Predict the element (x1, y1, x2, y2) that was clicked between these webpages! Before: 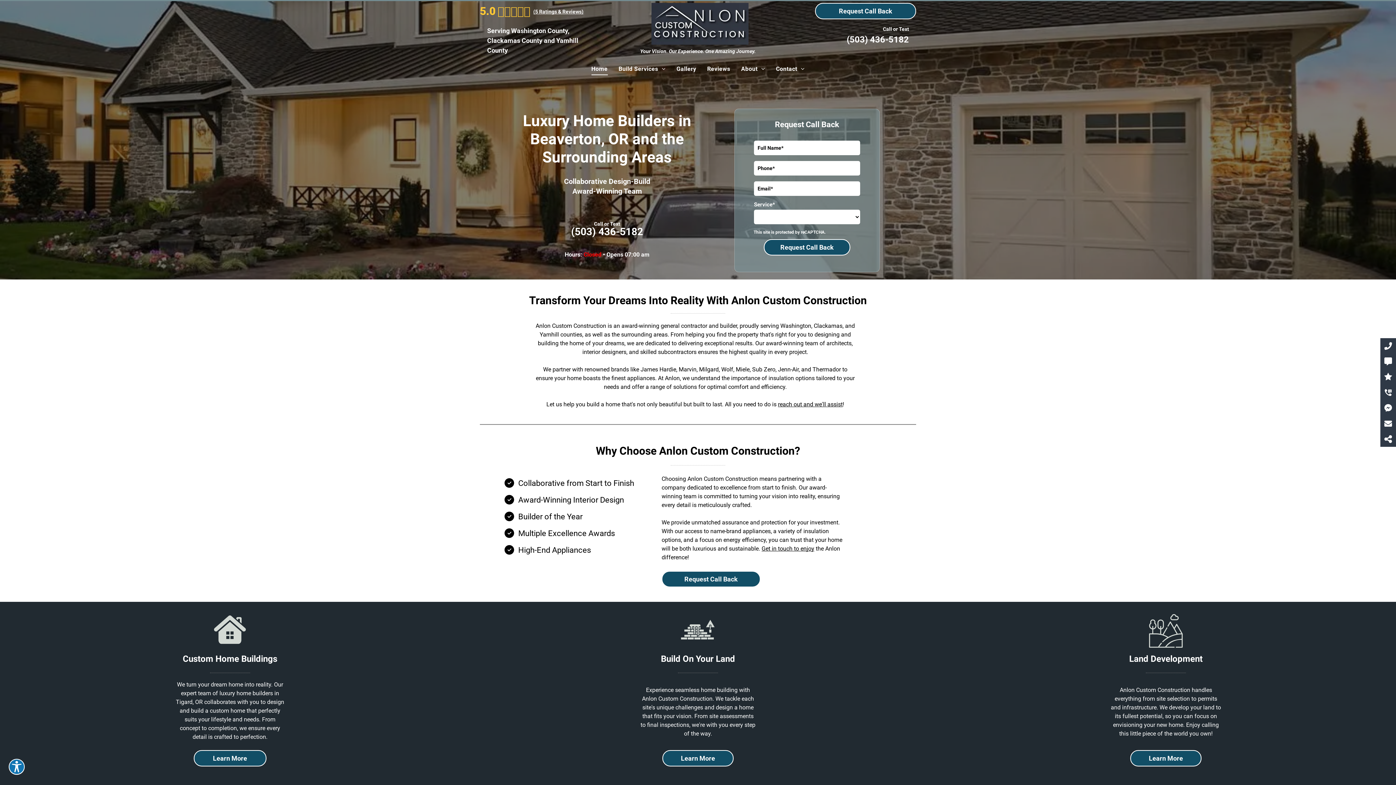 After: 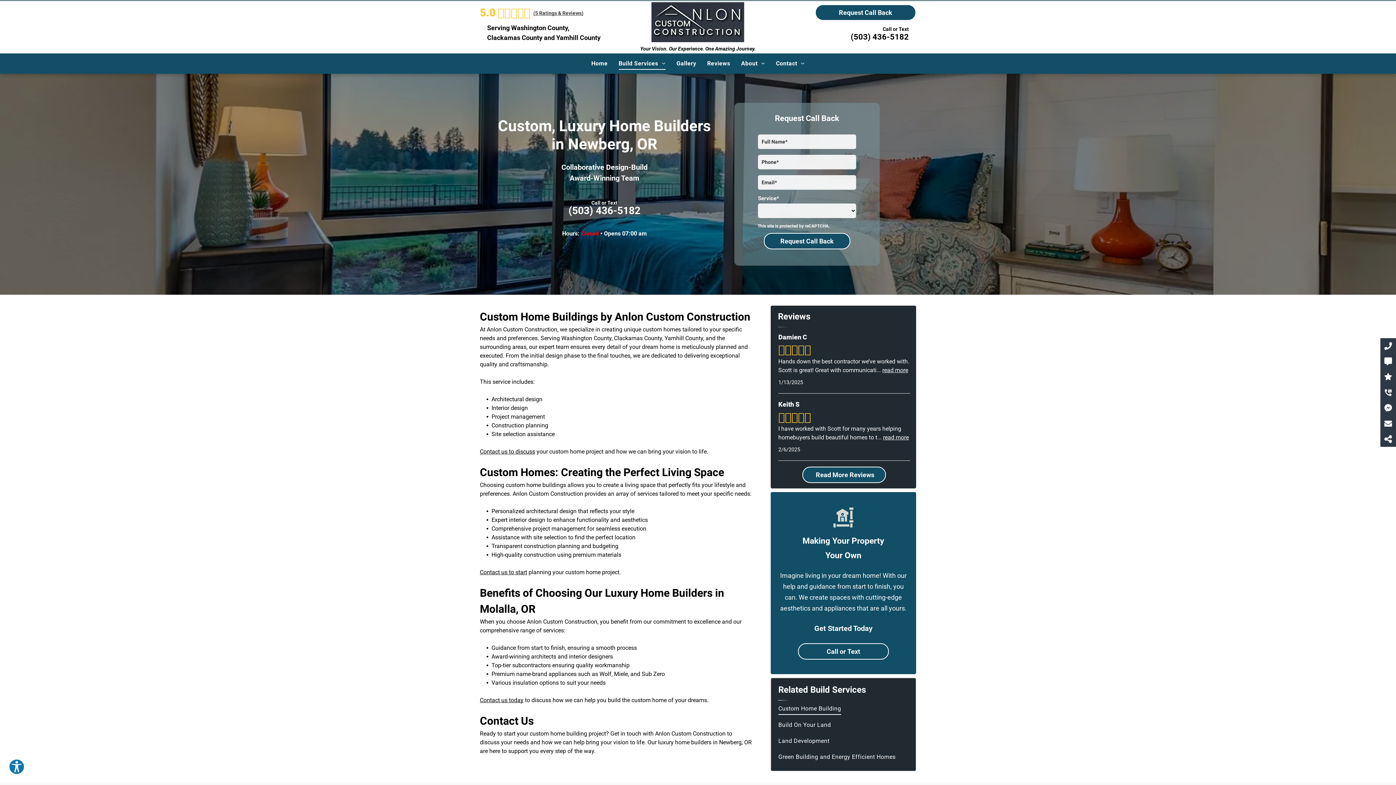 Action: bbox: (193, 750, 266, 766) label: Learn More 